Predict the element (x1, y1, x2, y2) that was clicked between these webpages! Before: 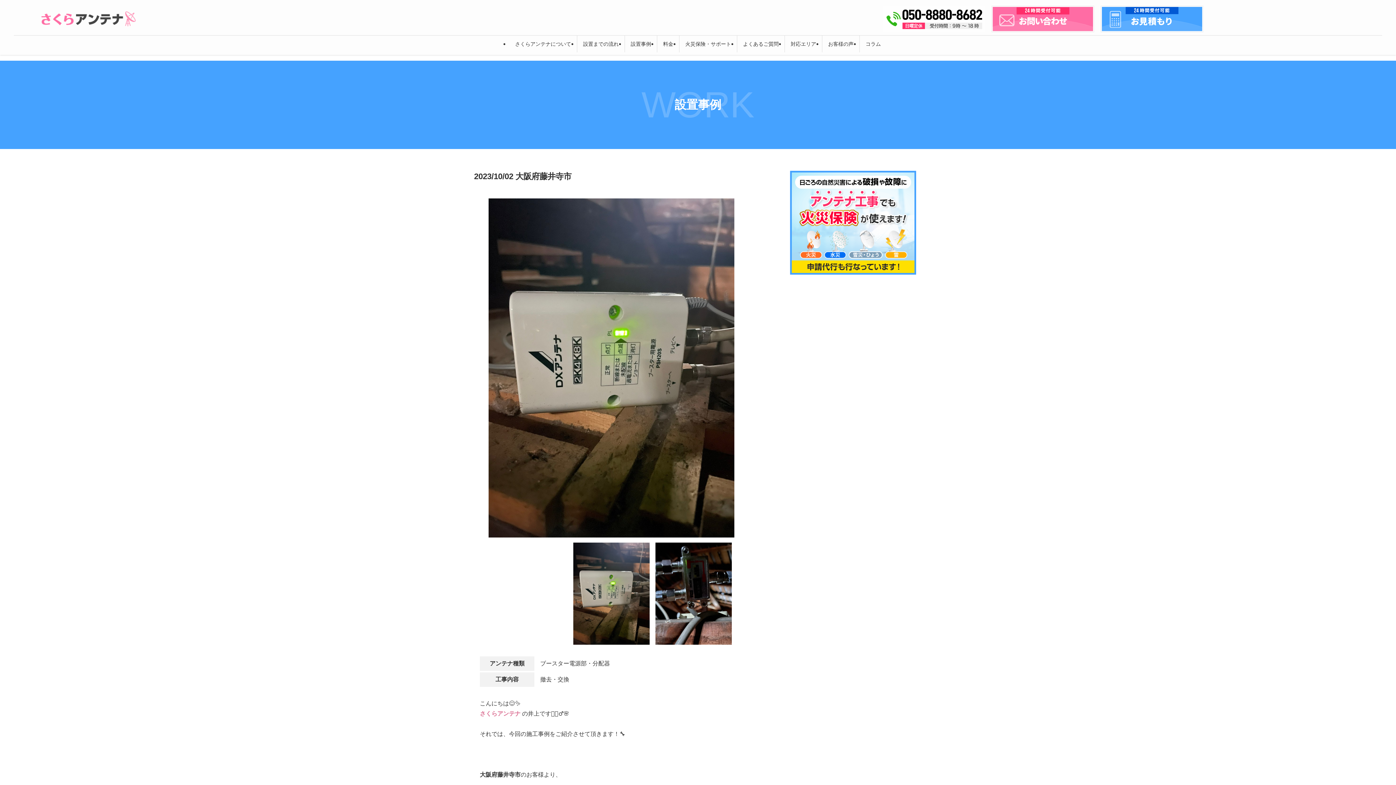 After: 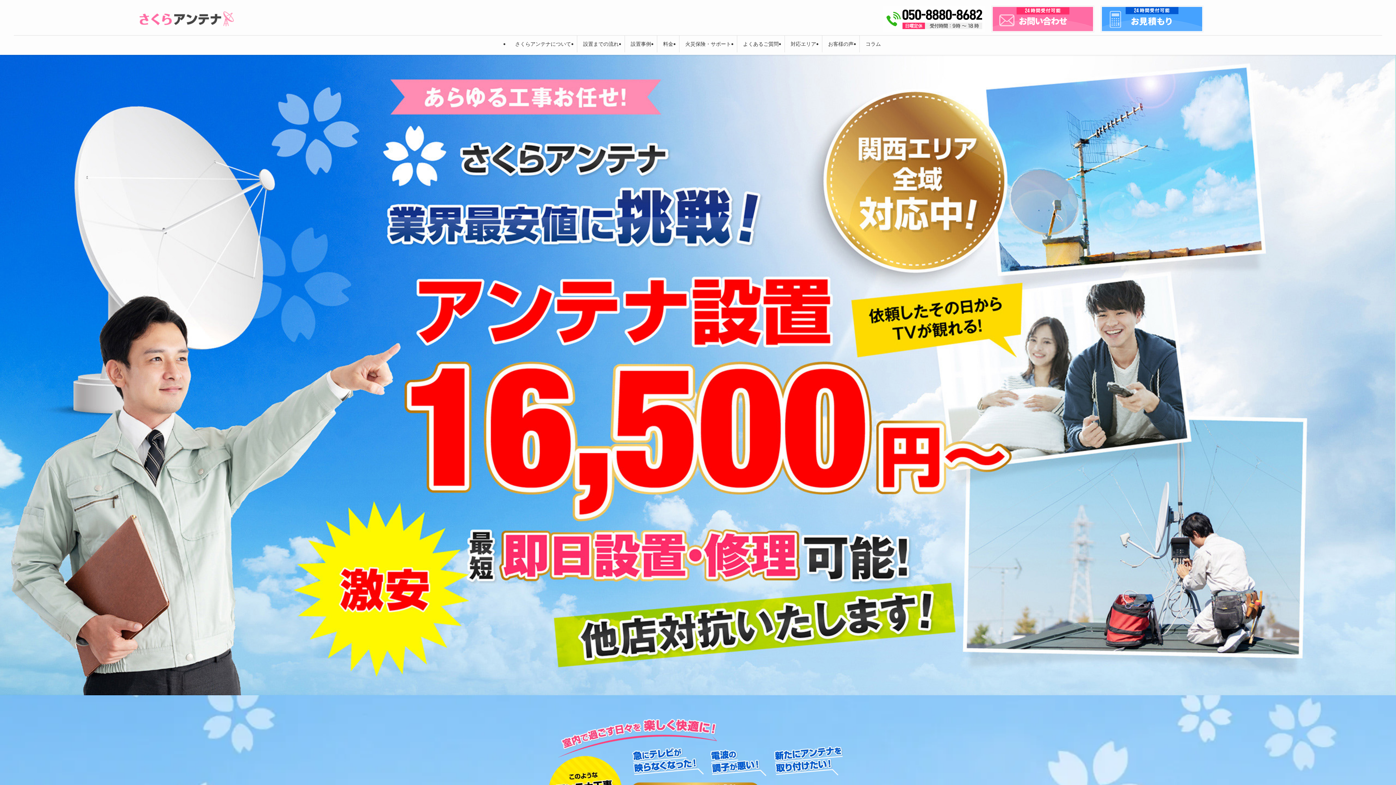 Action: bbox: (41, 11, 135, 26)